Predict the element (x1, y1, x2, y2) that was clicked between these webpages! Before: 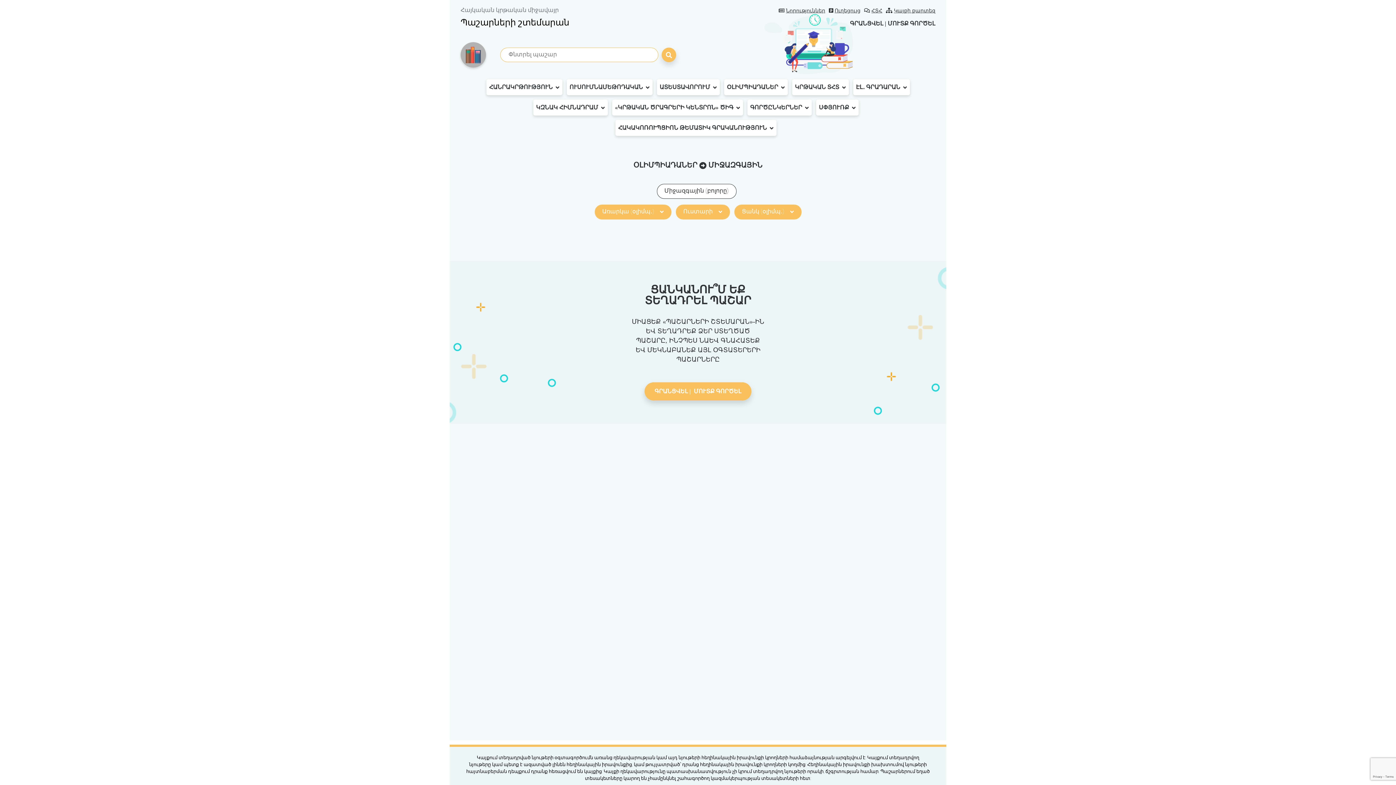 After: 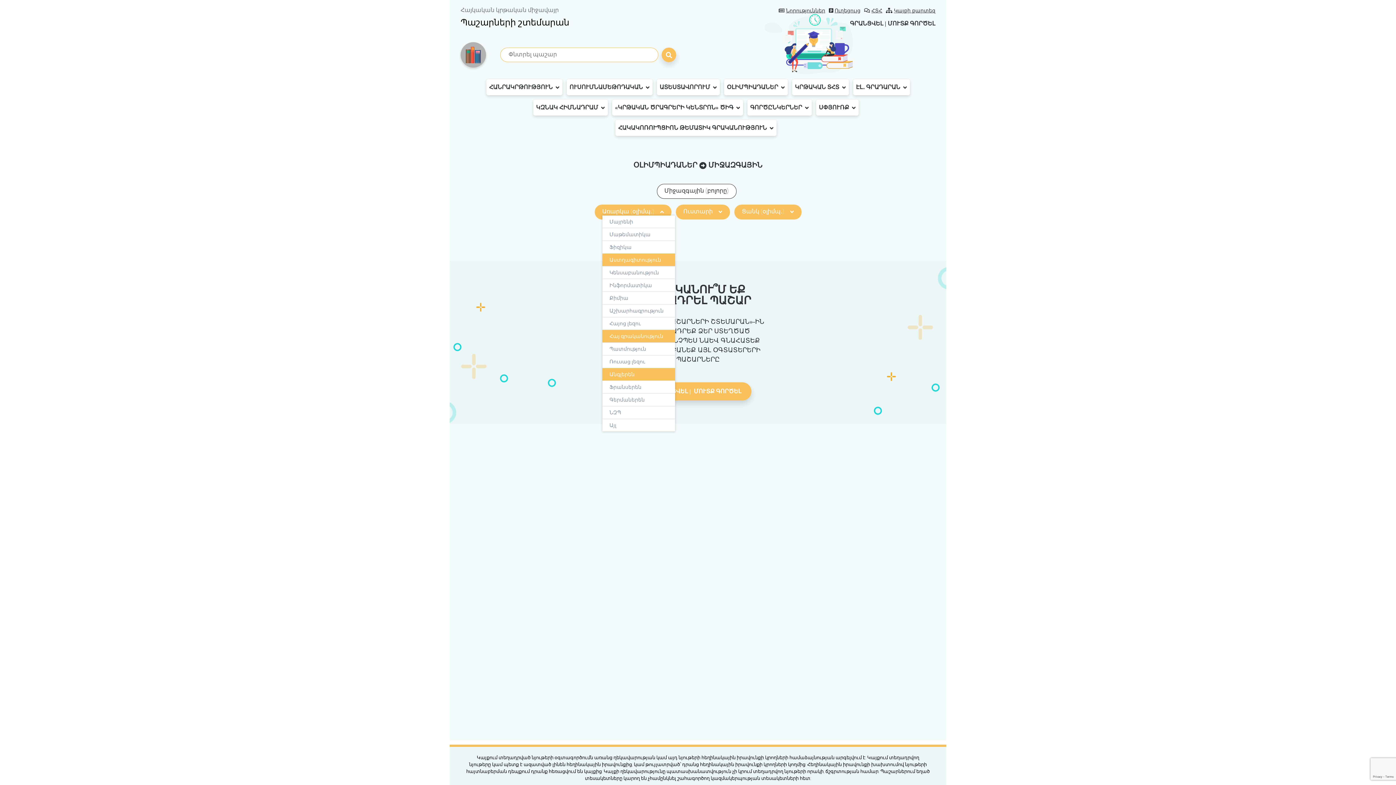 Action: bbox: (602, 208, 663, 215) label: Առարկա (օլիմպ․)